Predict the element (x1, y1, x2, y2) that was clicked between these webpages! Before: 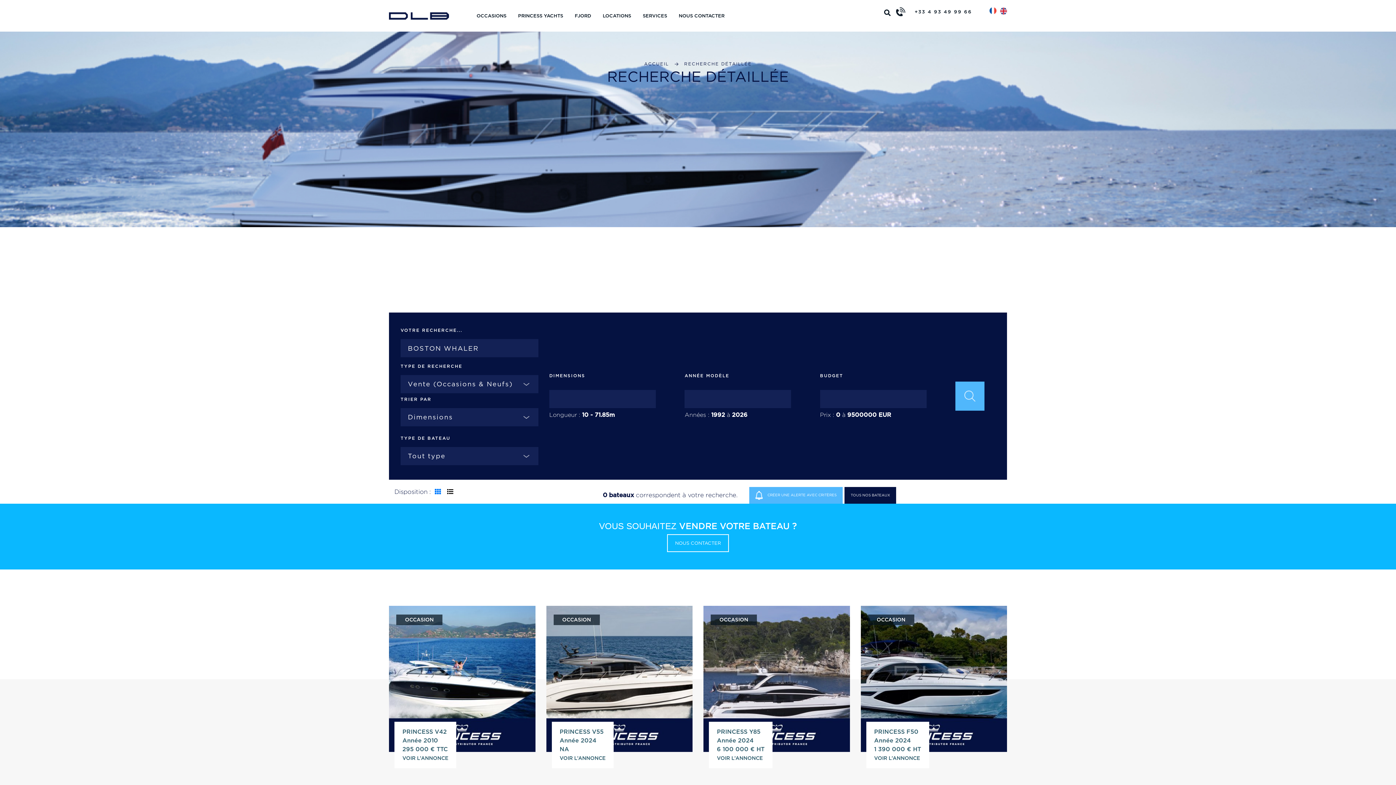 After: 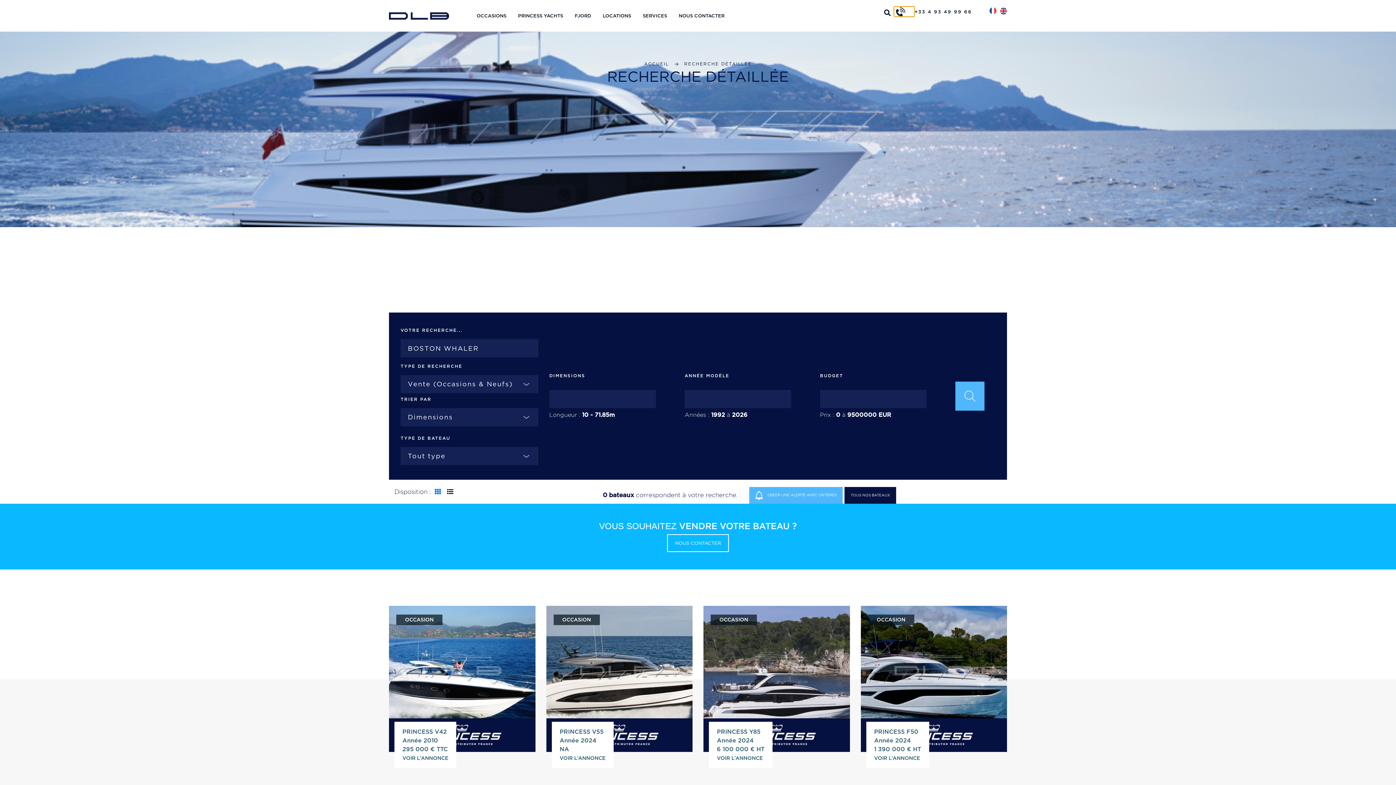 Action: bbox: (894, 6, 914, 16)